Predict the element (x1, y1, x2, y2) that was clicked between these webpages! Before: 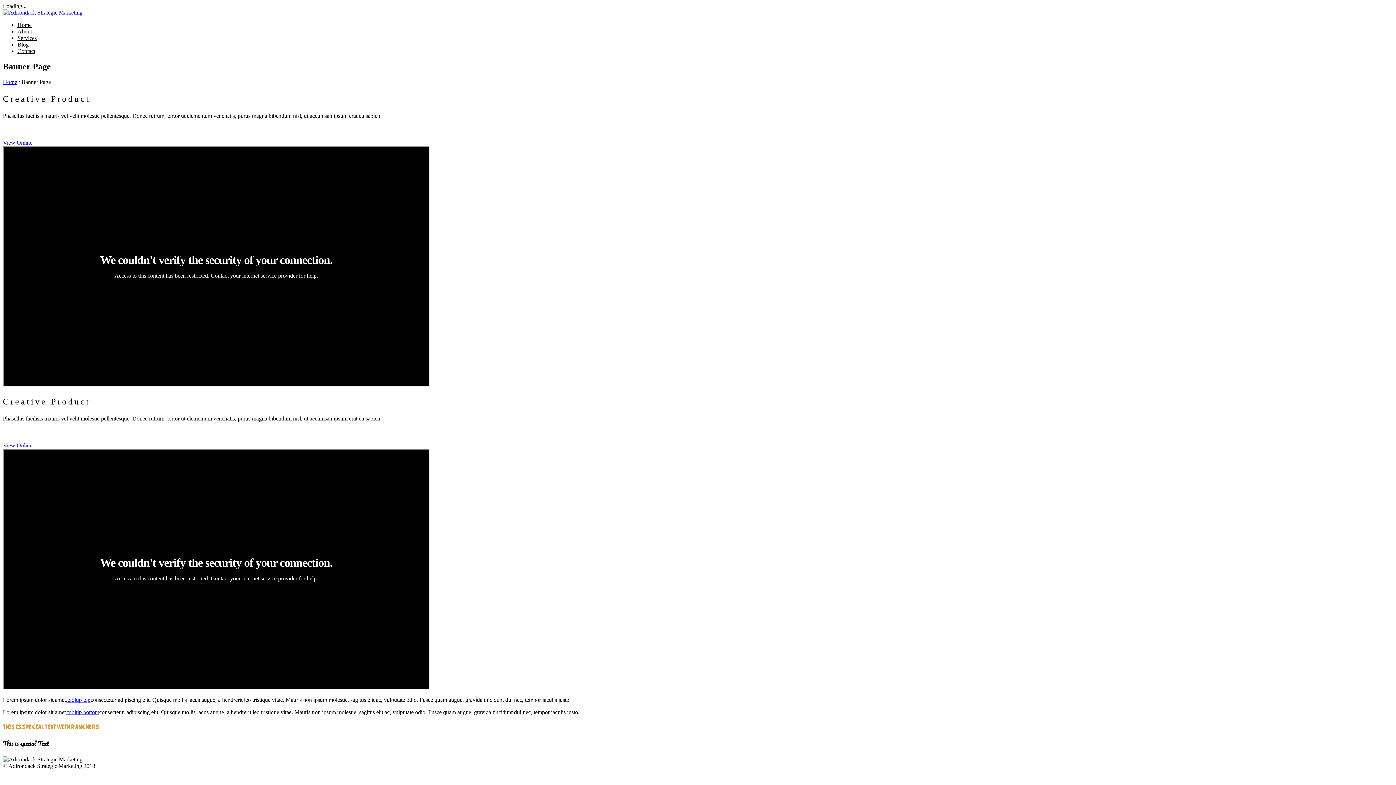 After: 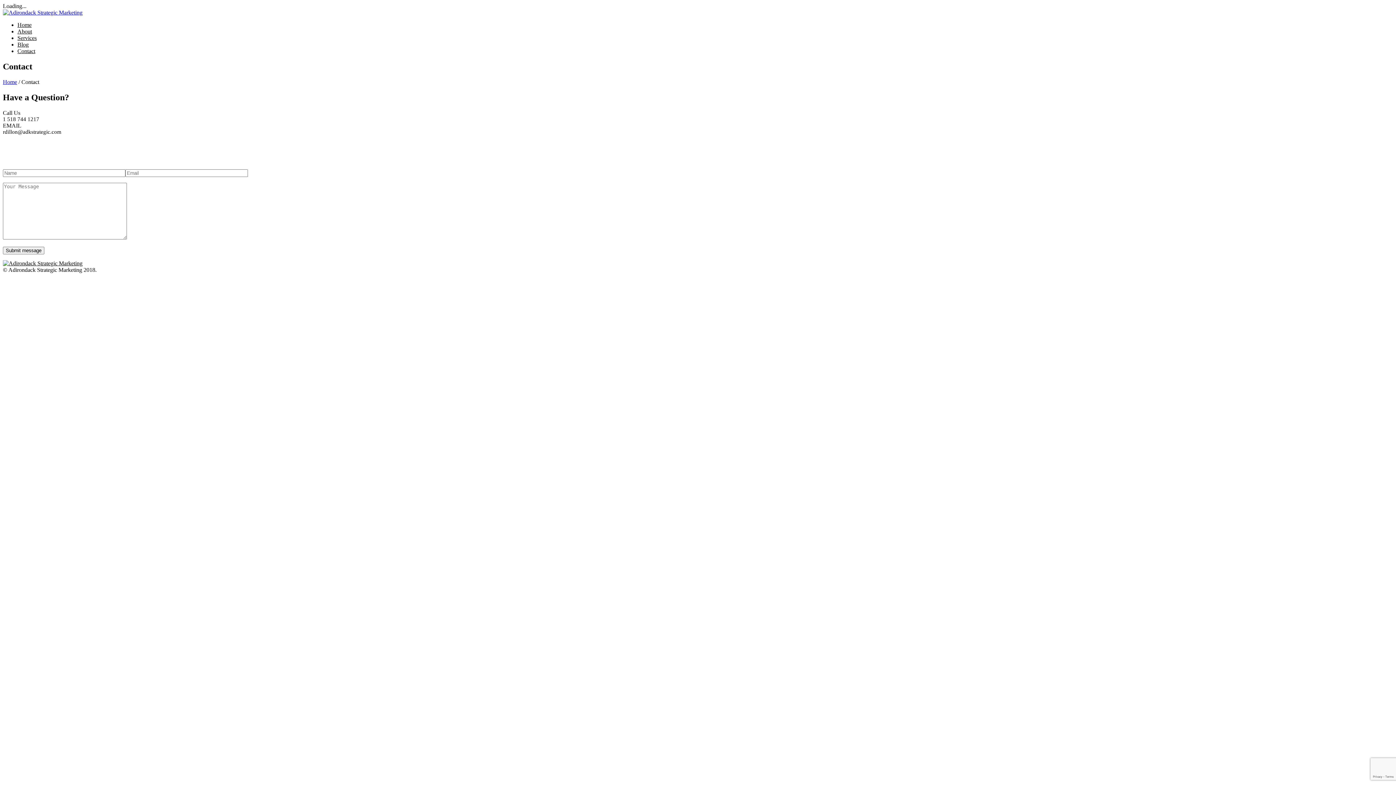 Action: label: Contact bbox: (17, 48, 35, 54)